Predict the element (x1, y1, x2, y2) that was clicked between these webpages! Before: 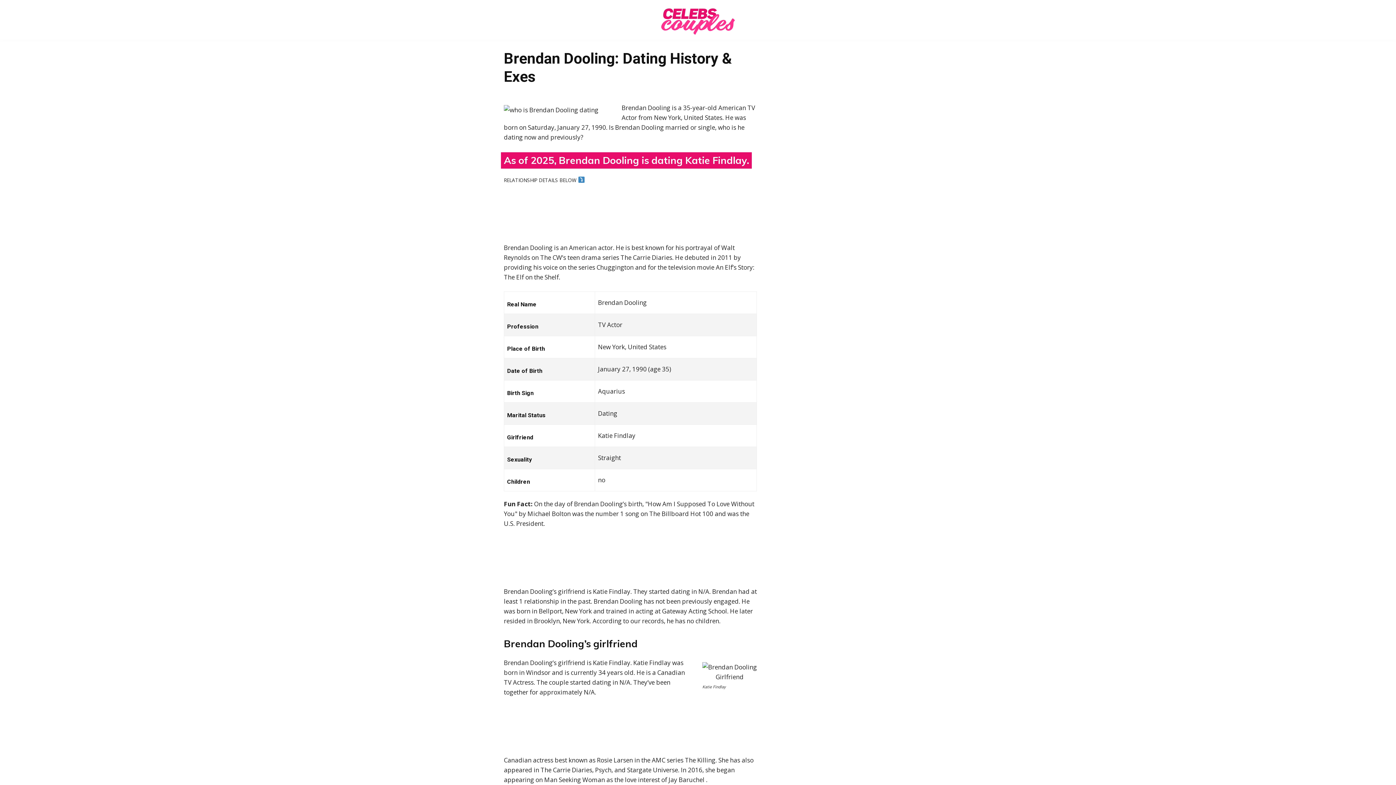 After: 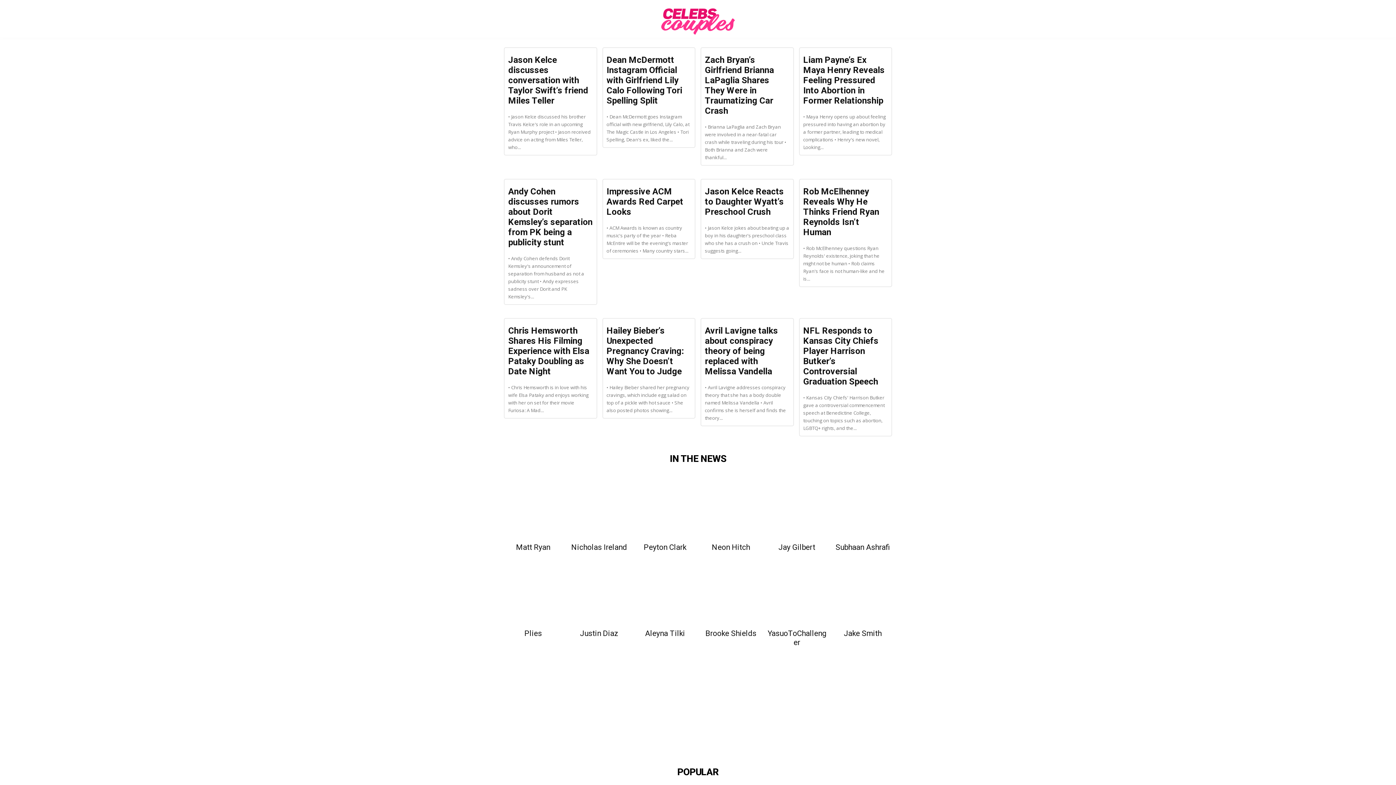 Action: bbox: (504, 7, 892, 38)